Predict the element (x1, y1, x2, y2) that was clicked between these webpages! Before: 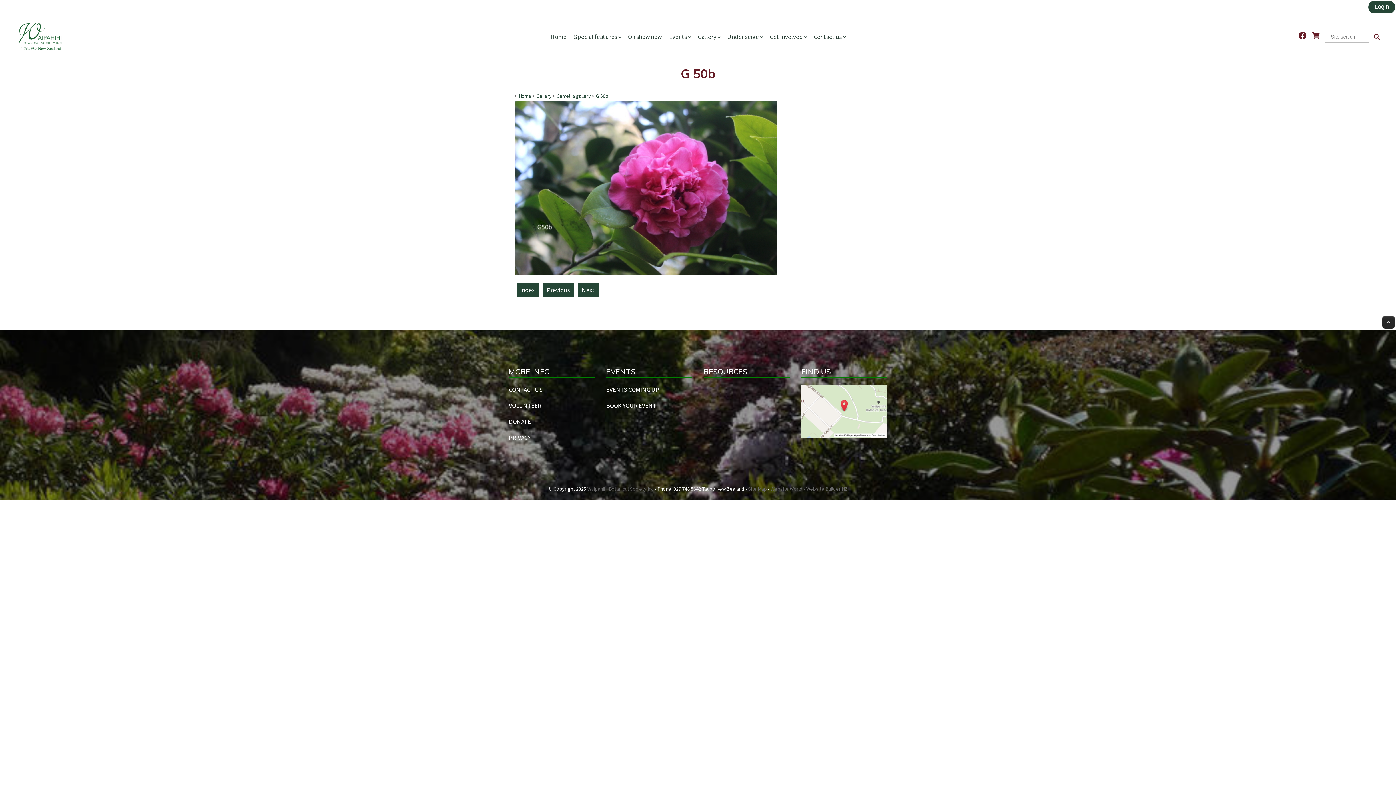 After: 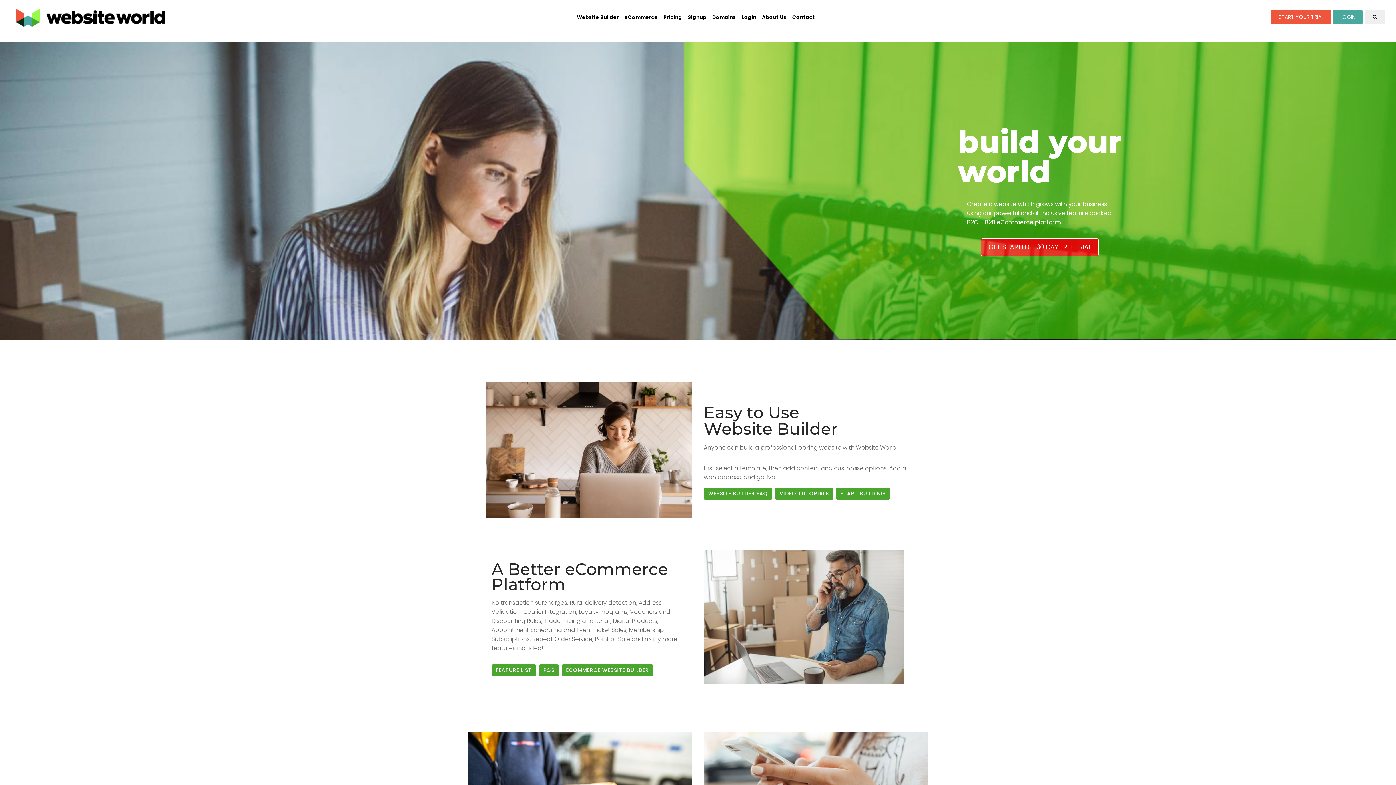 Action: bbox: (770, 485, 847, 492) label: Website World - Website Builder NZ